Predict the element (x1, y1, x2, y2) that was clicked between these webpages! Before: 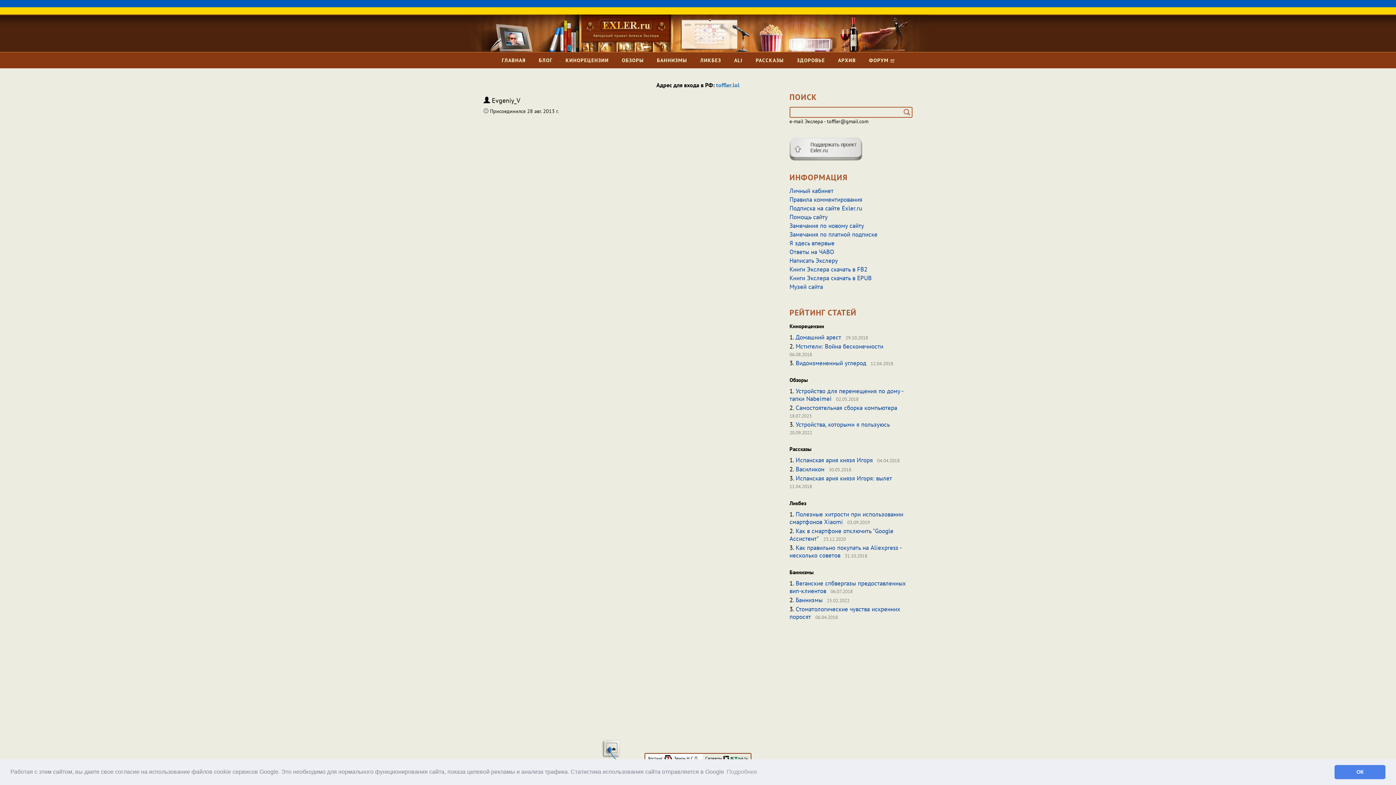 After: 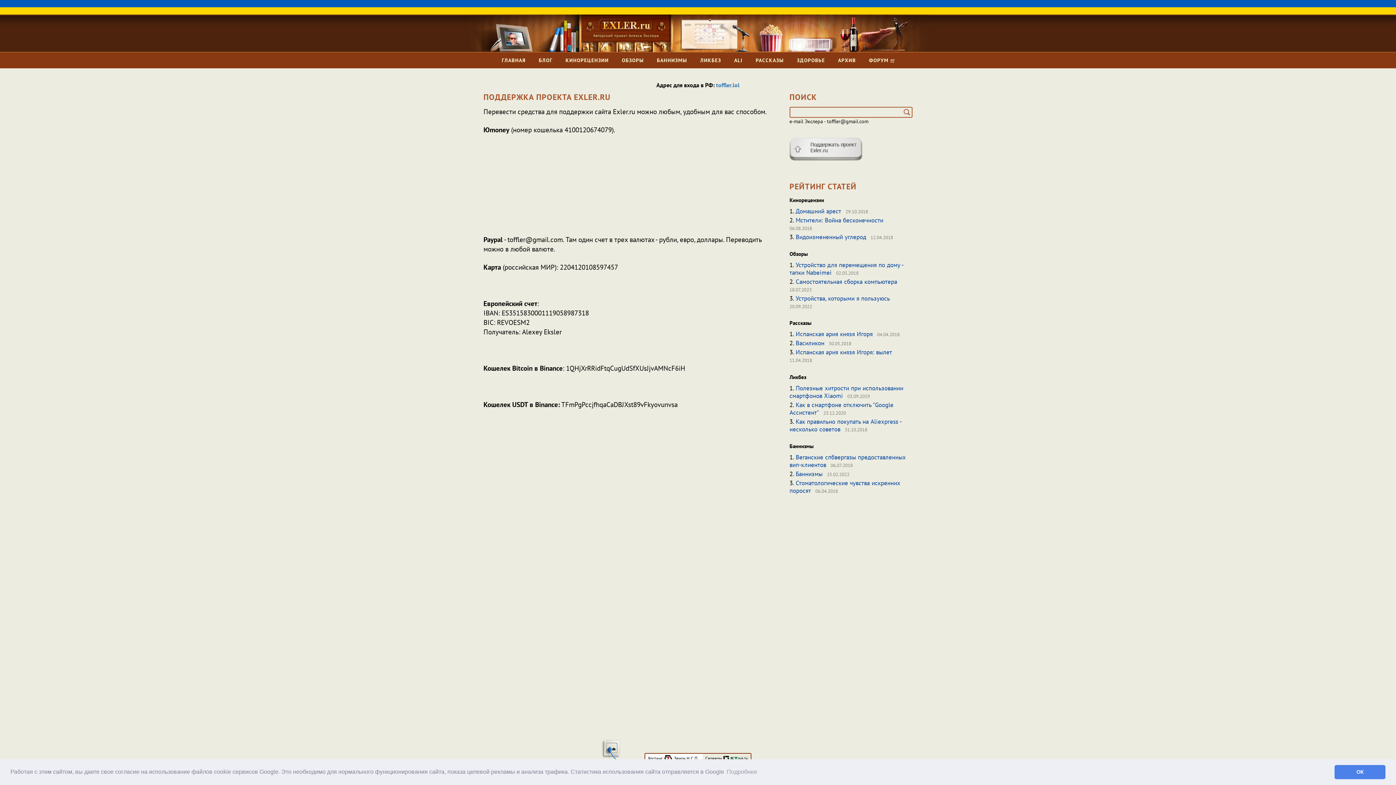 Action: bbox: (789, 245, 827, 253) label: Помощь сайту